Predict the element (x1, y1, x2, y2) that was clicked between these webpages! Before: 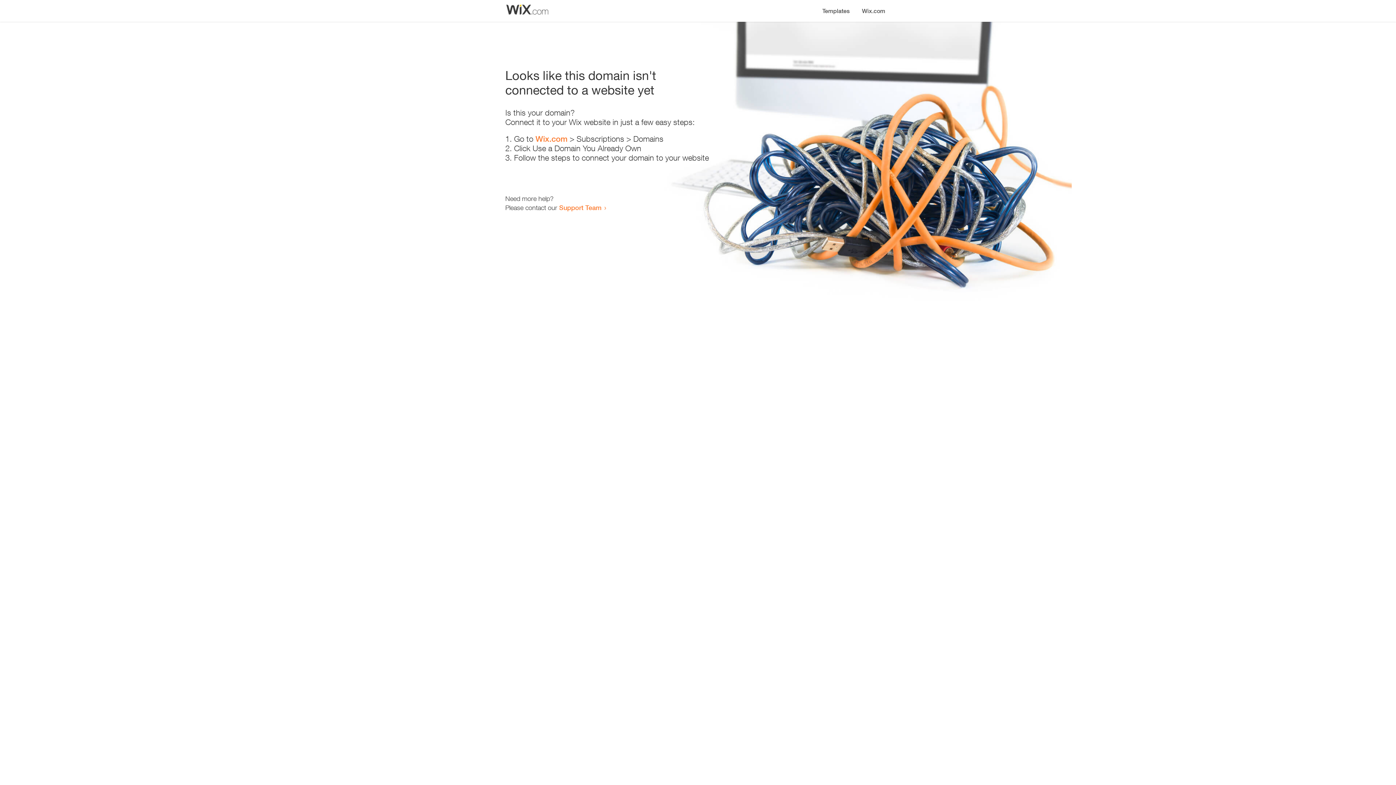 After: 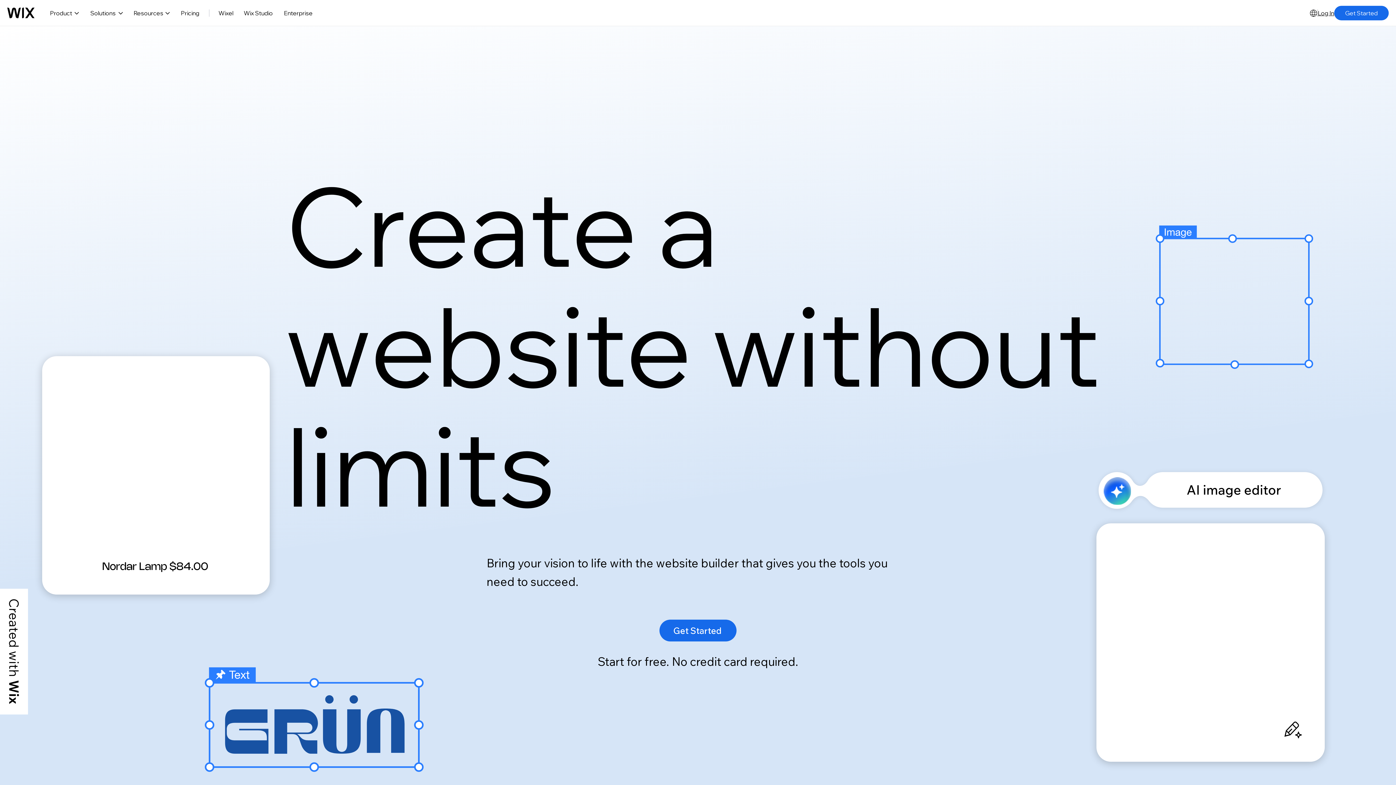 Action: label: Wix.com bbox: (535, 134, 567, 143)